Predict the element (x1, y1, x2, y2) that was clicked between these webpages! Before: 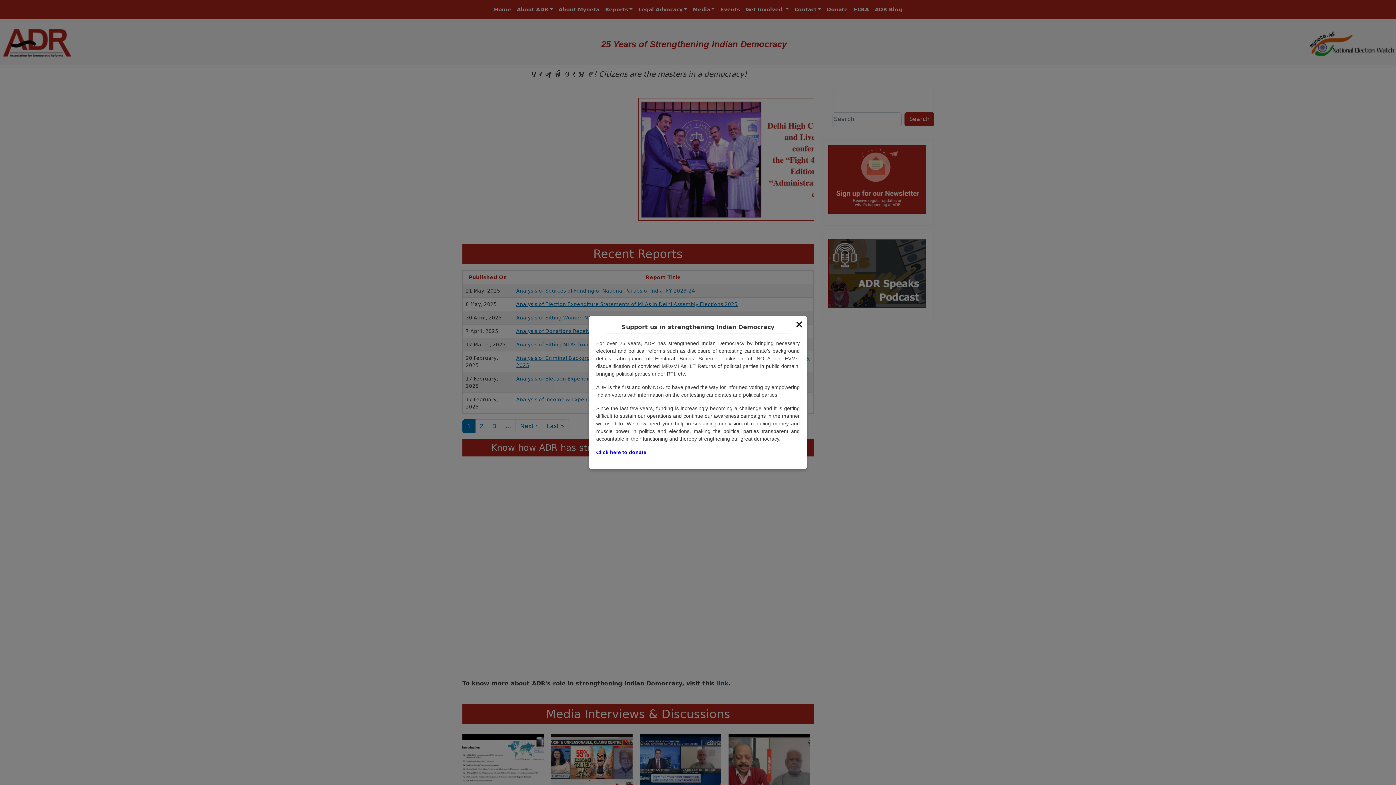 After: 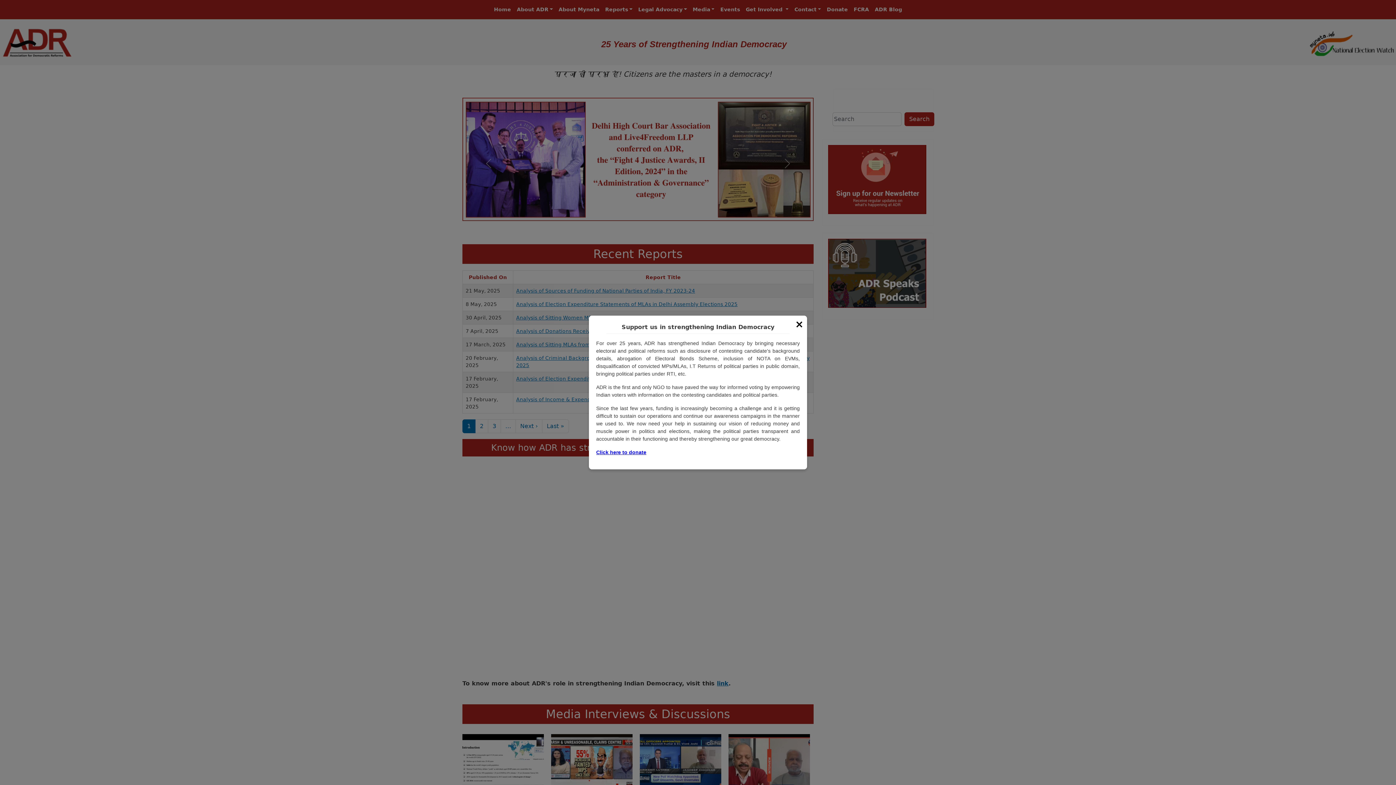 Action: bbox: (596, 449, 646, 455) label: Click here to donate